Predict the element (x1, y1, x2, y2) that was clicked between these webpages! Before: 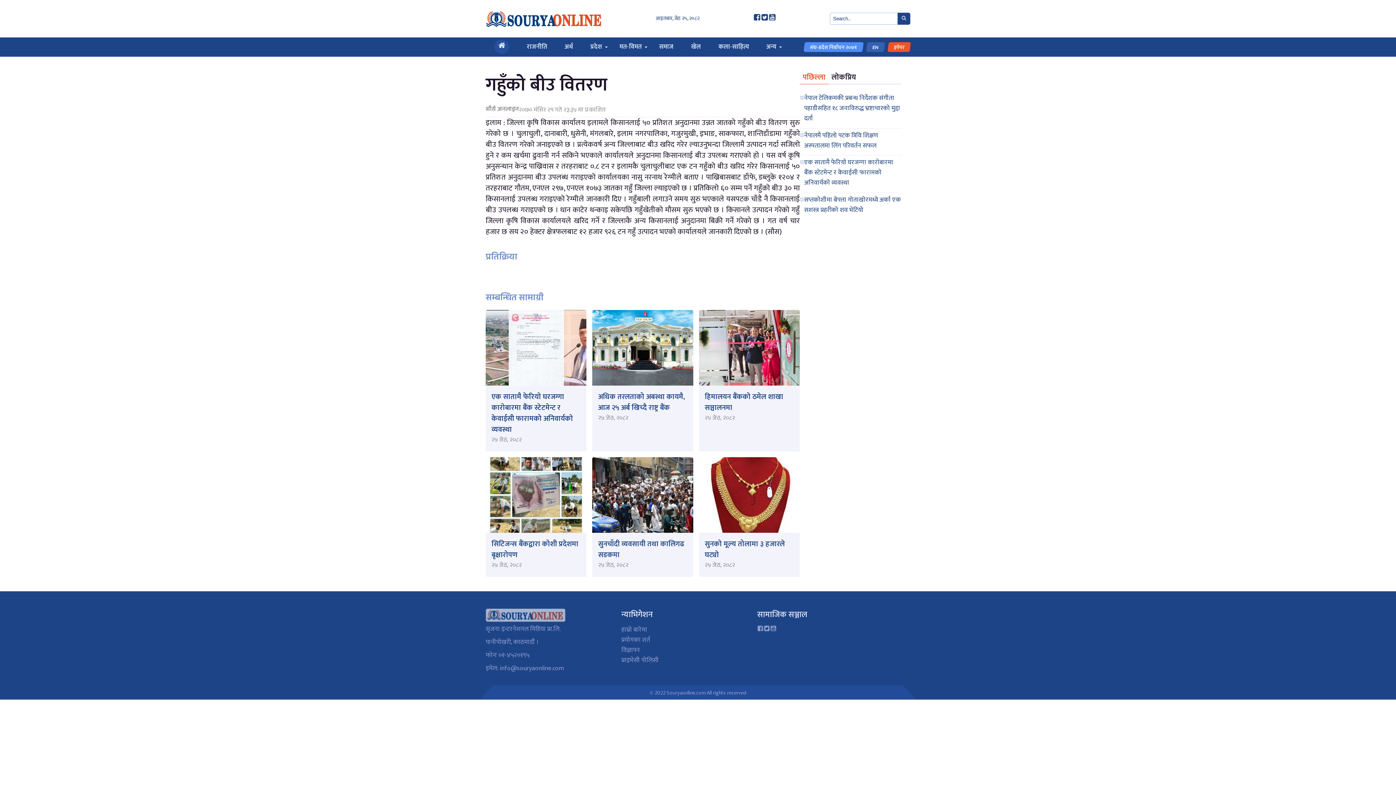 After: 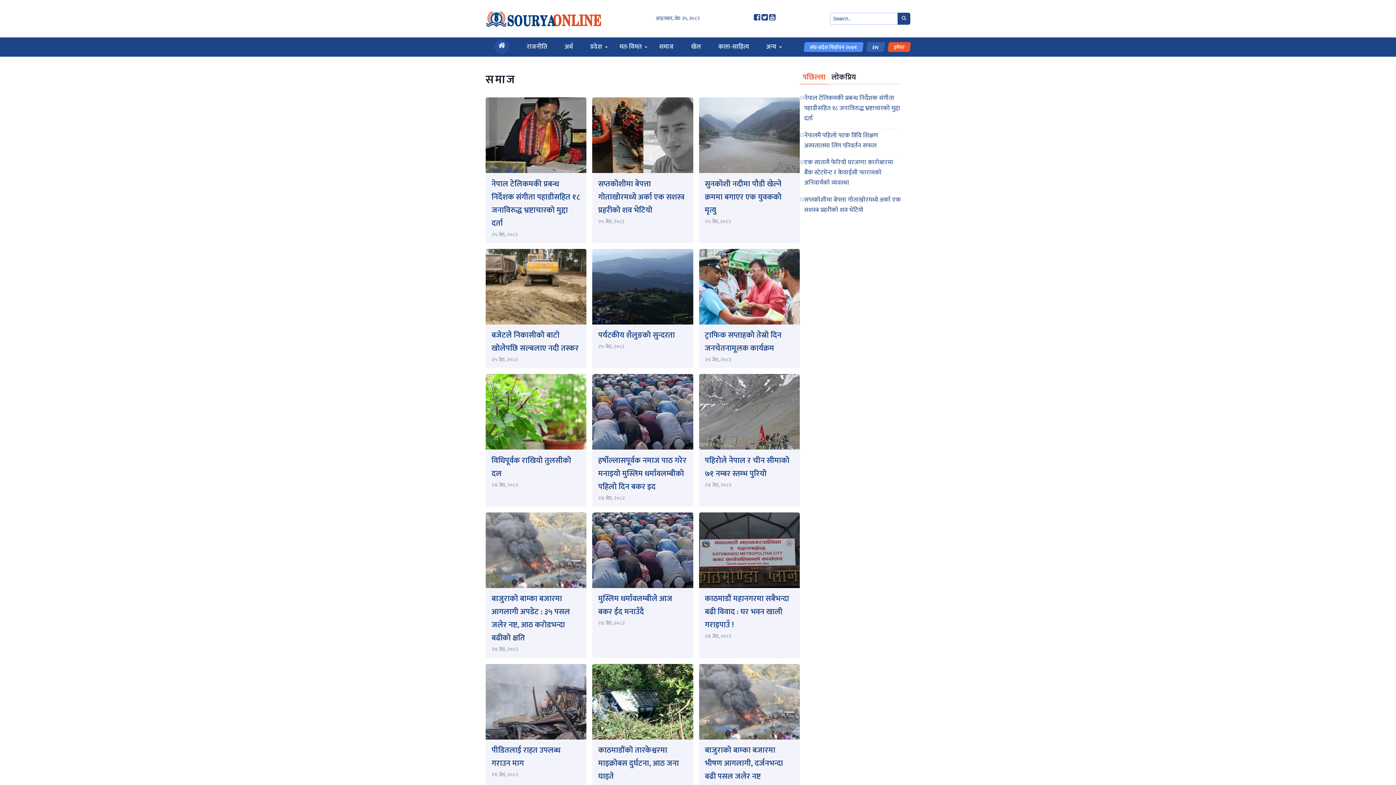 Action: bbox: (650, 37, 682, 56) label: समाज